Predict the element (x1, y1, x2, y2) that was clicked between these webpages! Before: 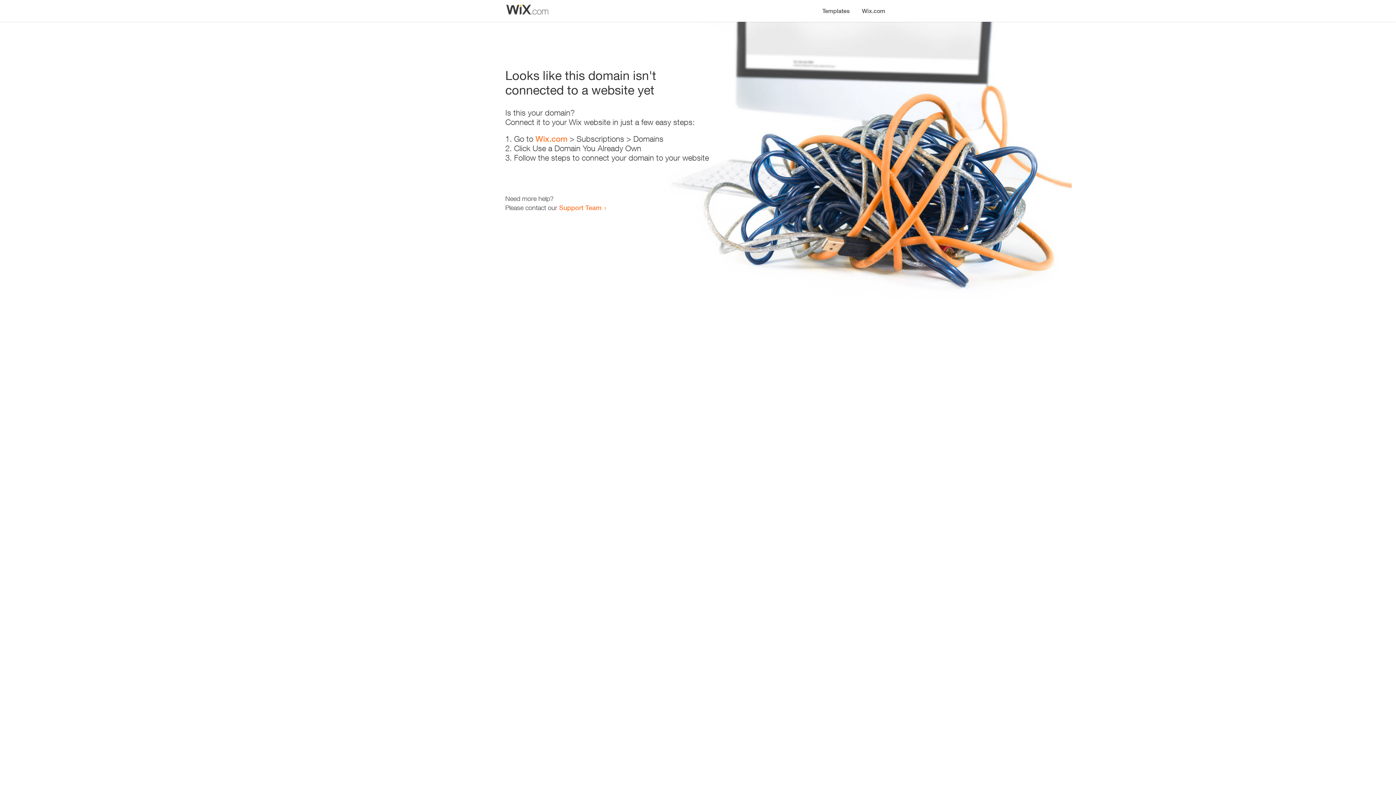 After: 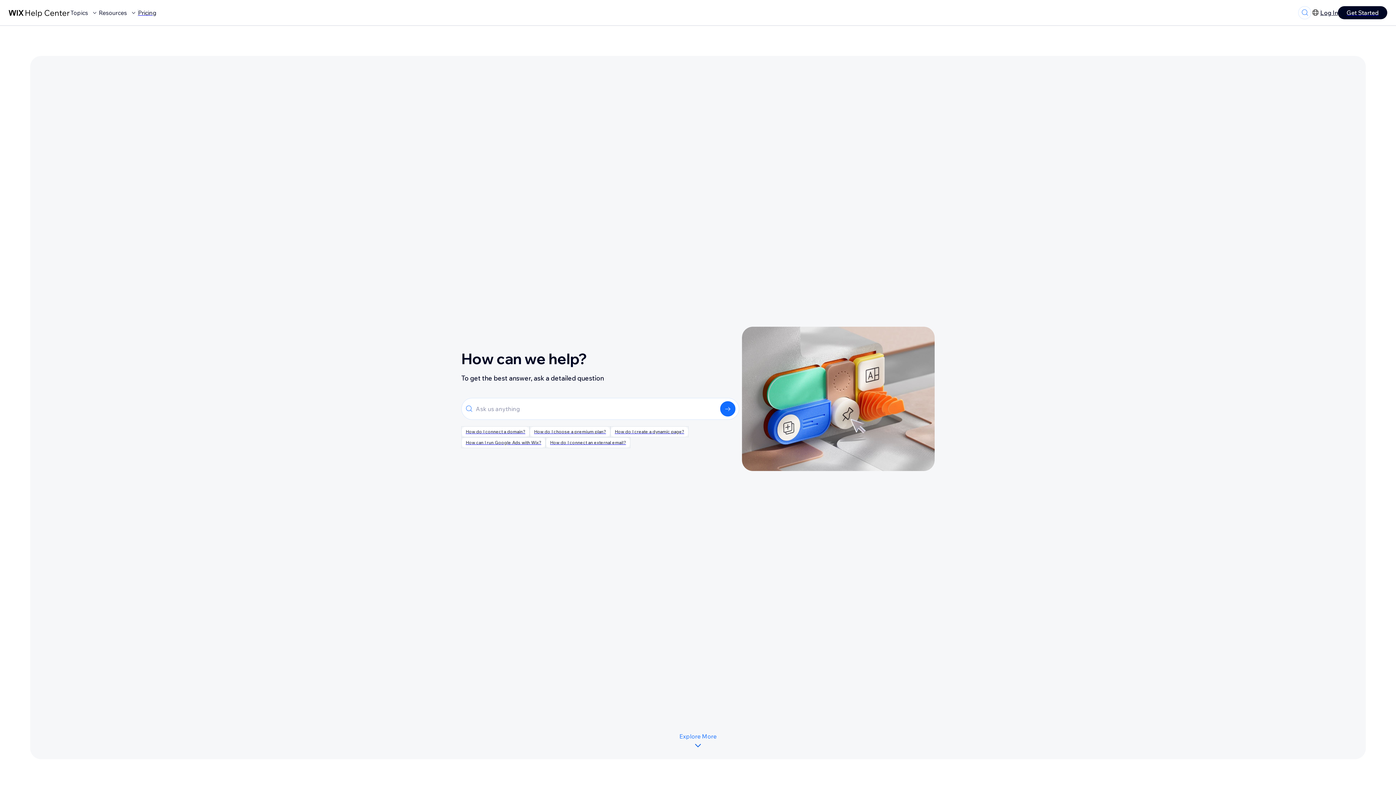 Action: bbox: (559, 203, 601, 211) label: Support Team